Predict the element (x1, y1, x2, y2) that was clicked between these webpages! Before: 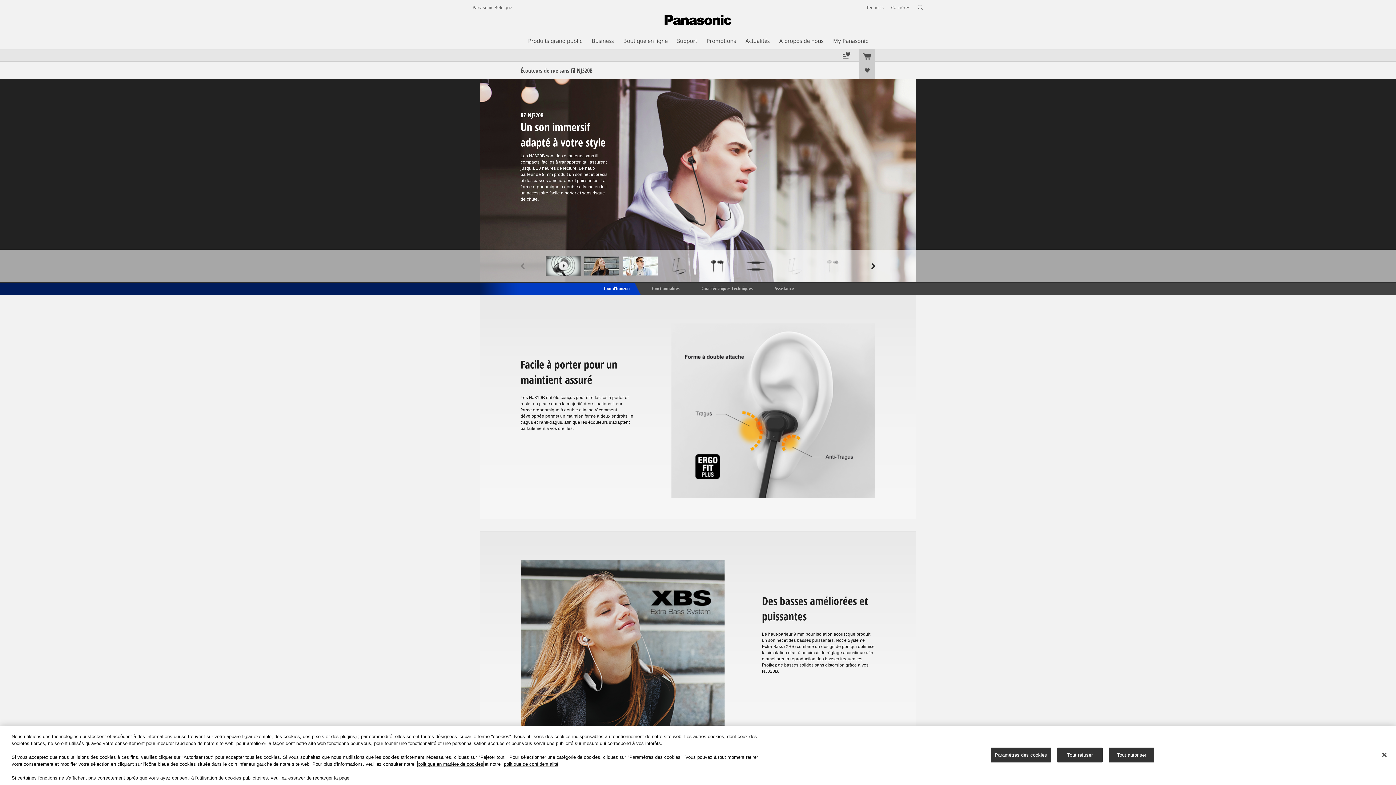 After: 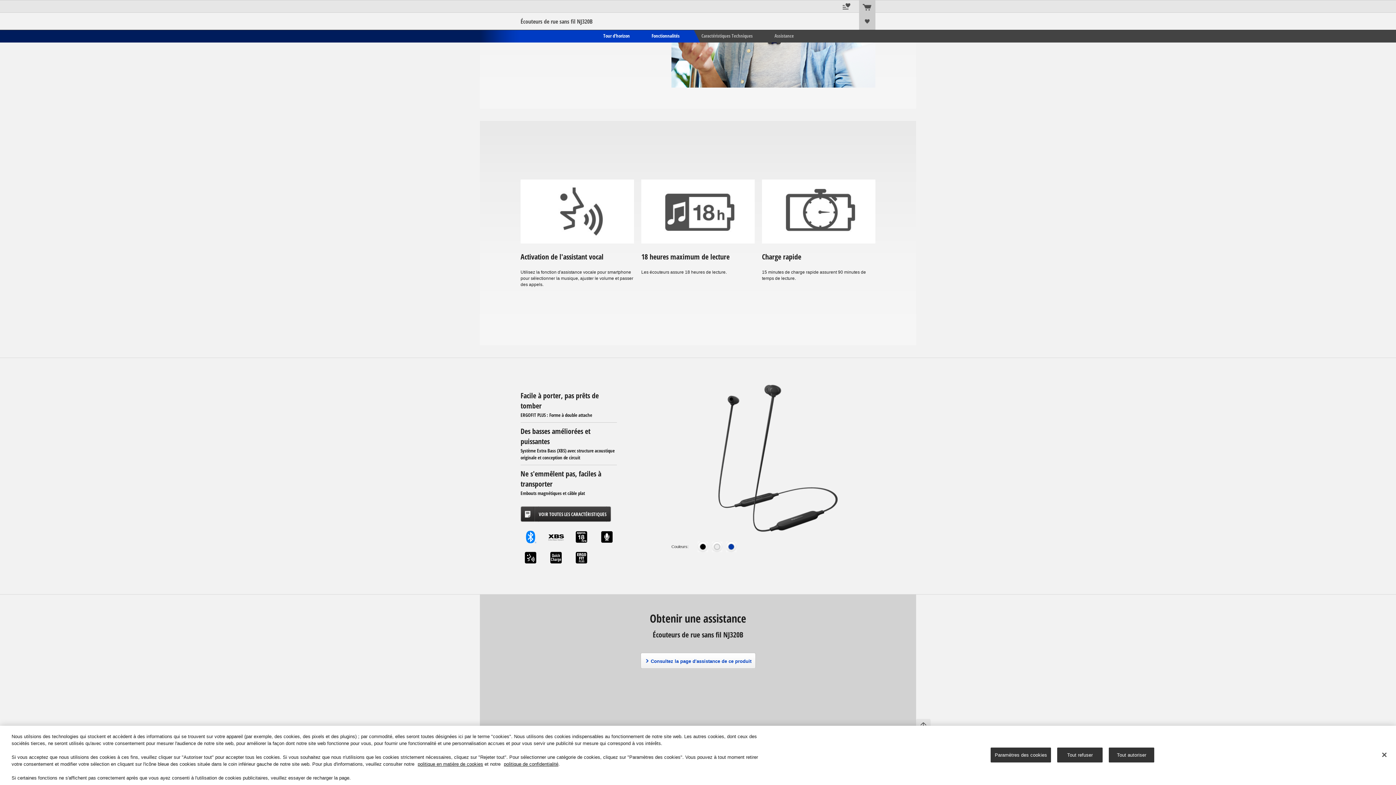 Action: label: Caractéristiques Techniques bbox: (690, 282, 763, 295)